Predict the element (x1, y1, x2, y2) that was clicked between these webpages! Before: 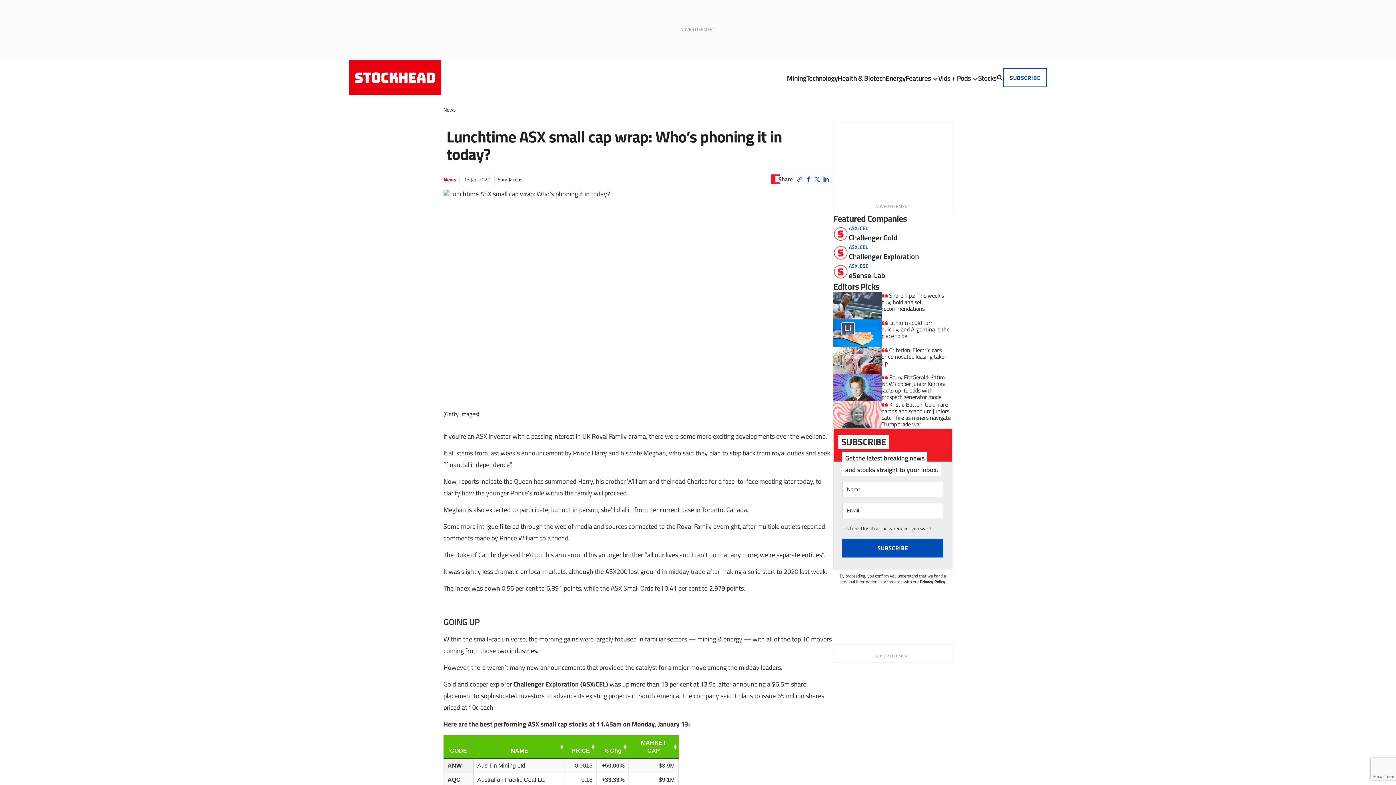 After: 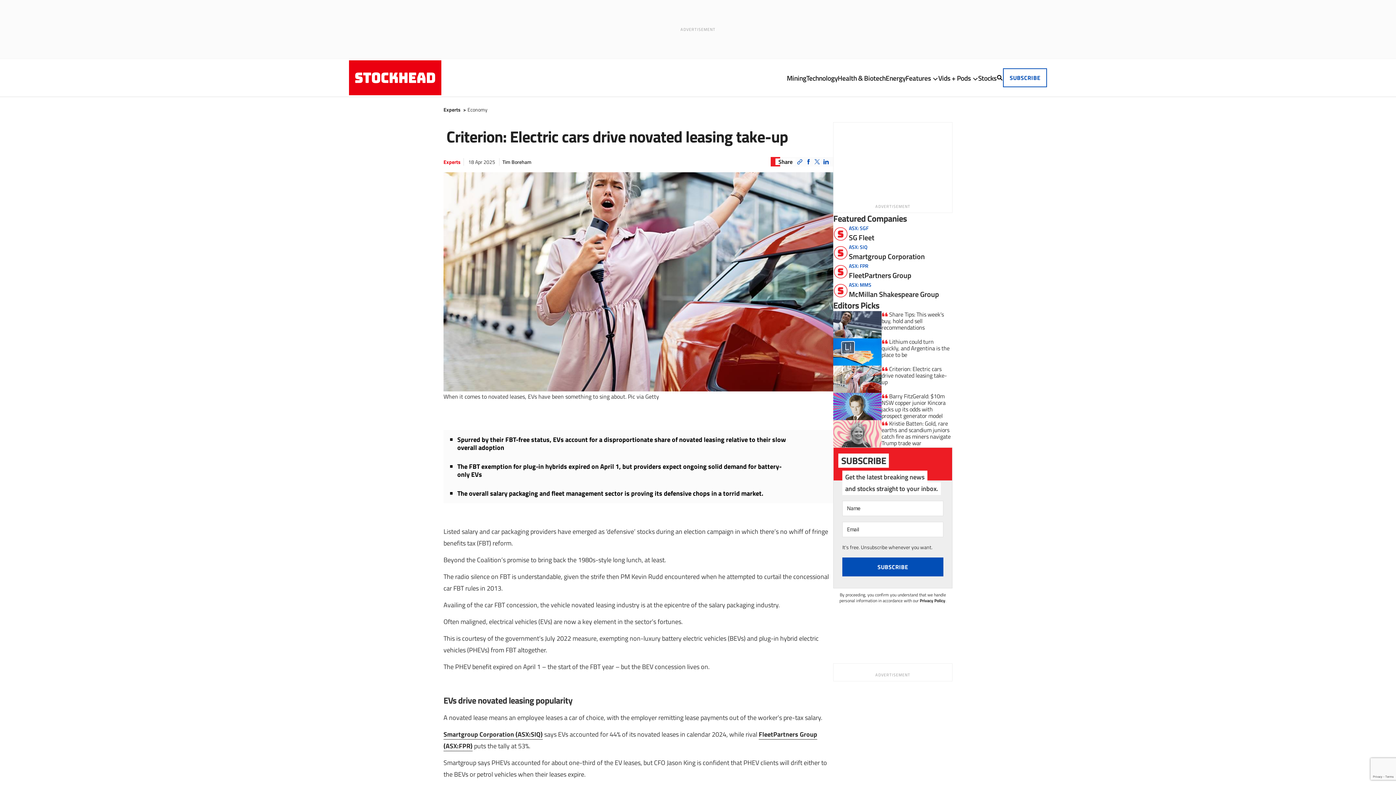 Action: label:  Criterion: Electric cars drive novated leasing take-up bbox: (833, 346, 952, 374)